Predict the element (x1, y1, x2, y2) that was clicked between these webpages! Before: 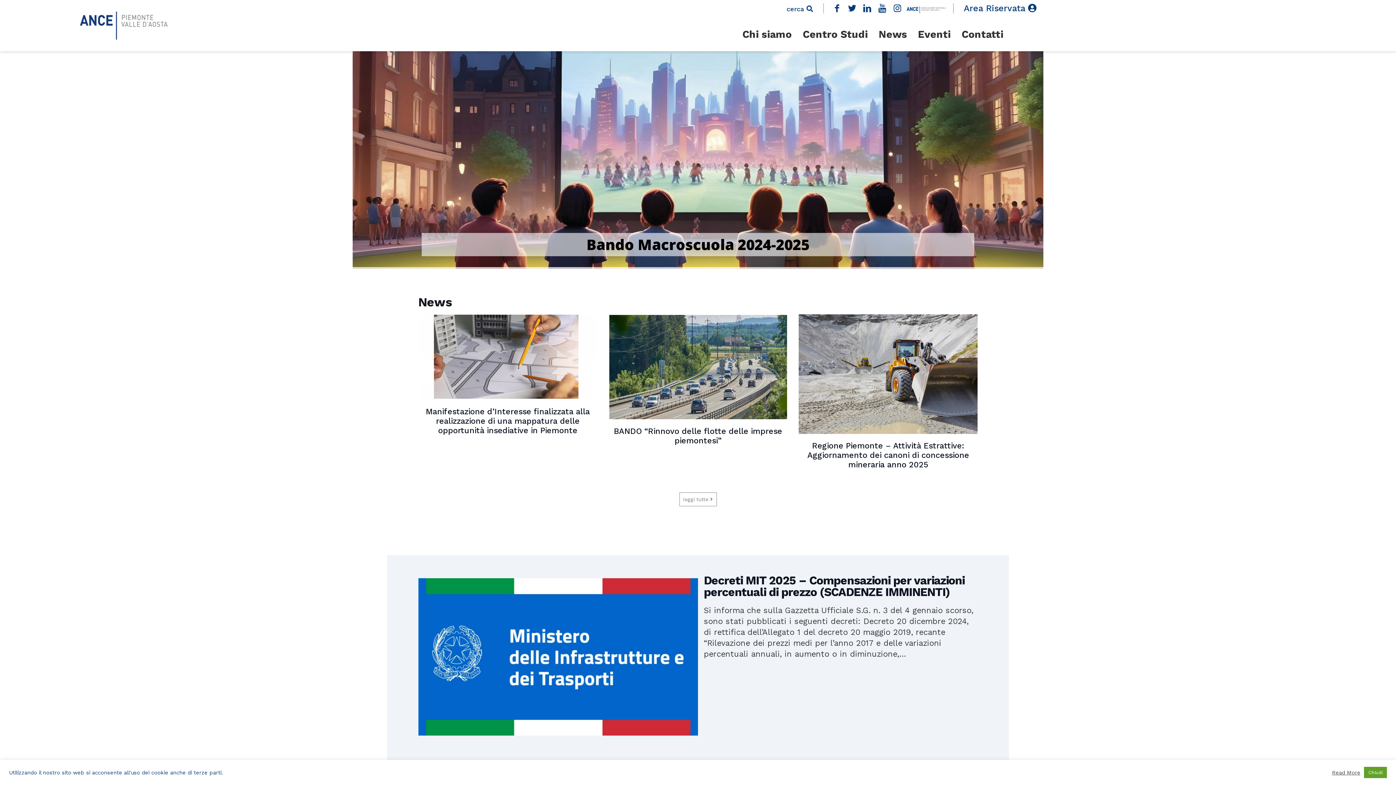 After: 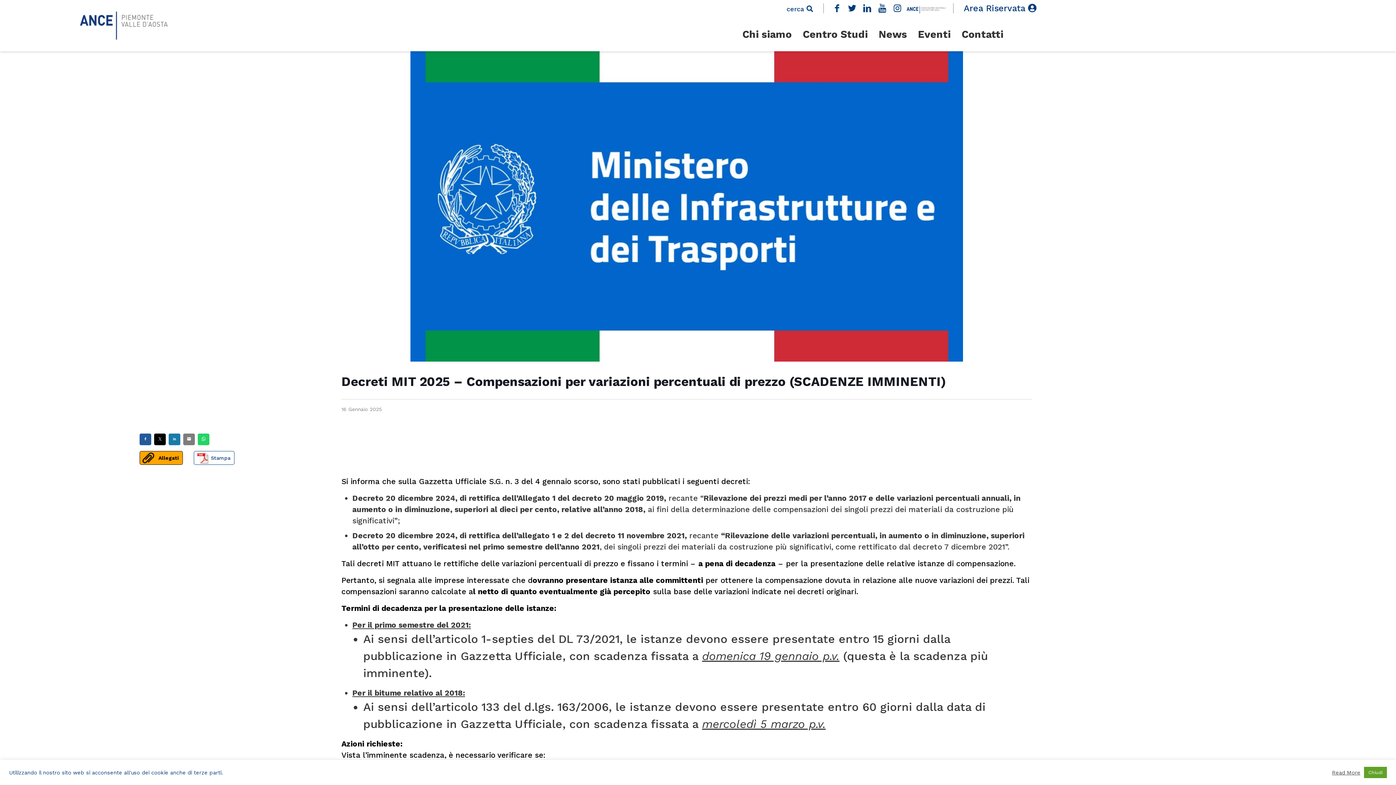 Action: label: Decreti MIT 2025 – Compensazioni per variazioni percentuali di prezzo (SCADENZE IMMINENTI) bbox: (418, 567, 978, 605)